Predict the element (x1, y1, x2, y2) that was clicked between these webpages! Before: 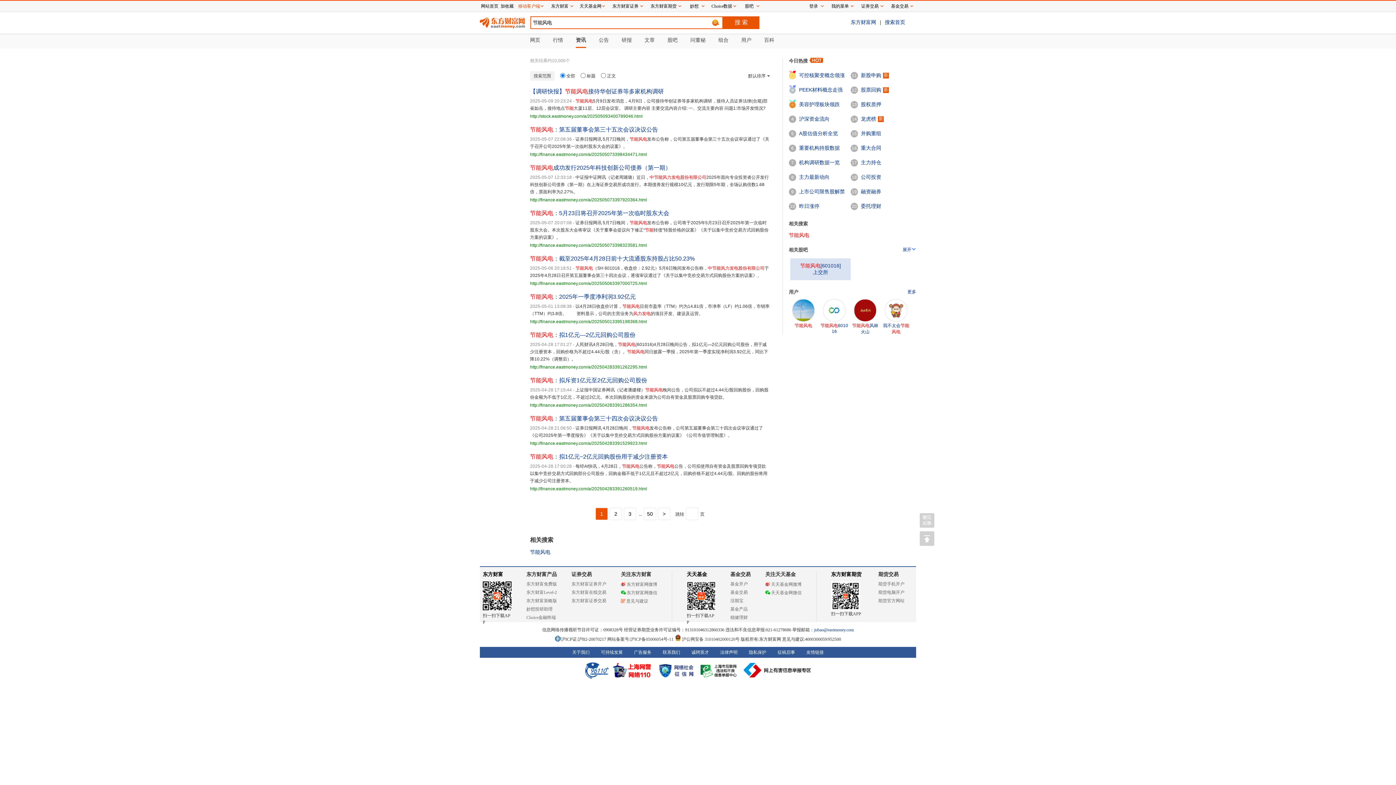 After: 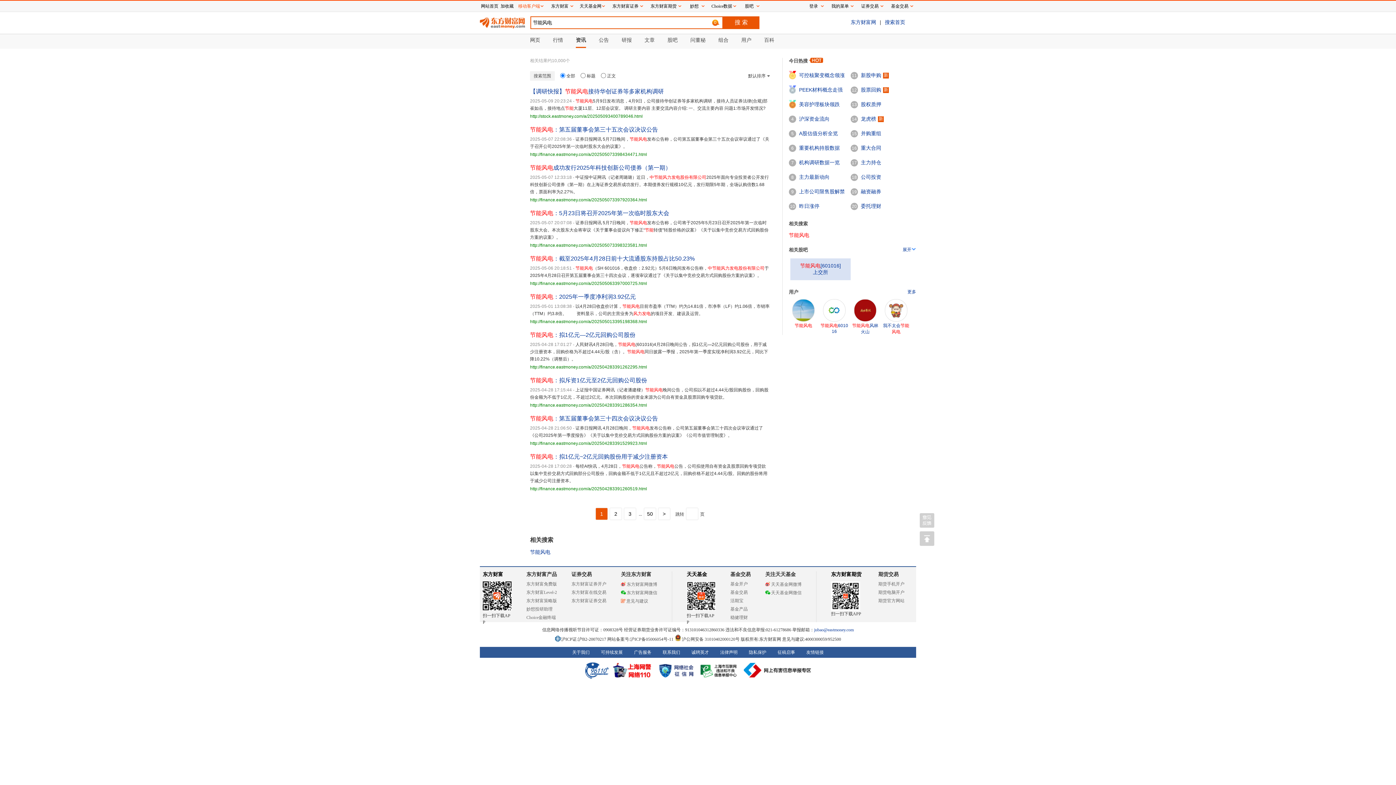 Action: label: http://finance.eastmoney.com/a/202504283391260519.html bbox: (530, 486, 647, 491)